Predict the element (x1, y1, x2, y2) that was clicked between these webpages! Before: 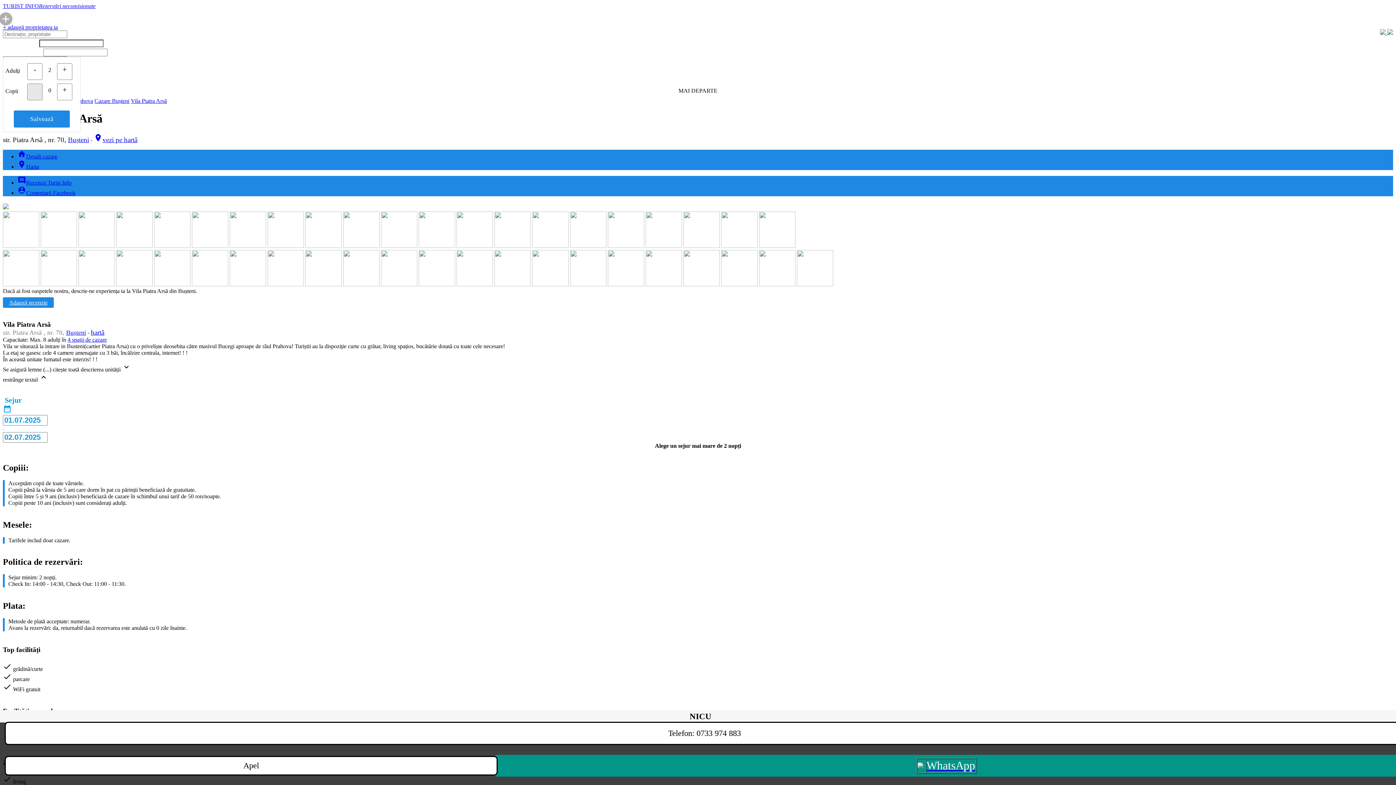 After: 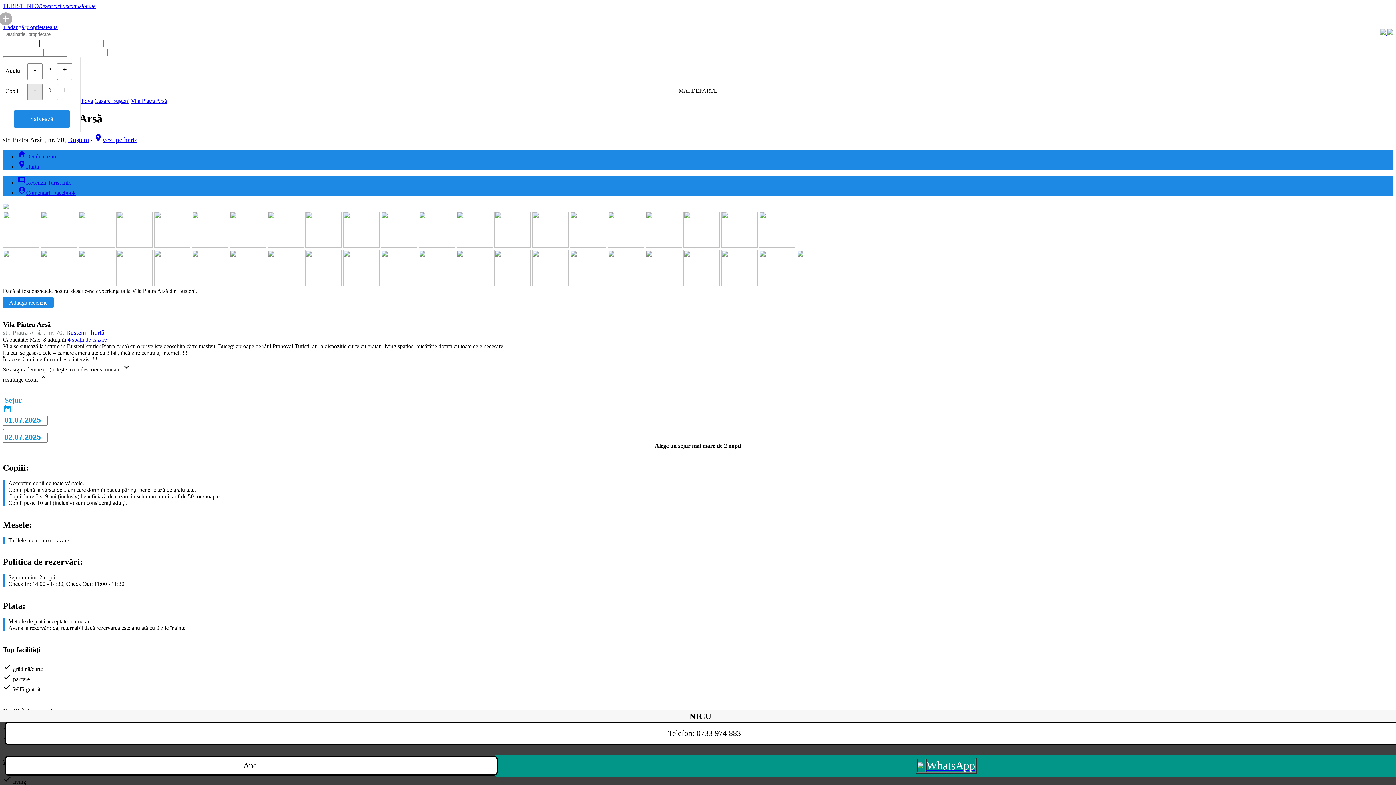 Action: bbox: (2, 376, 48, 382) label: restrânge textul expand_less